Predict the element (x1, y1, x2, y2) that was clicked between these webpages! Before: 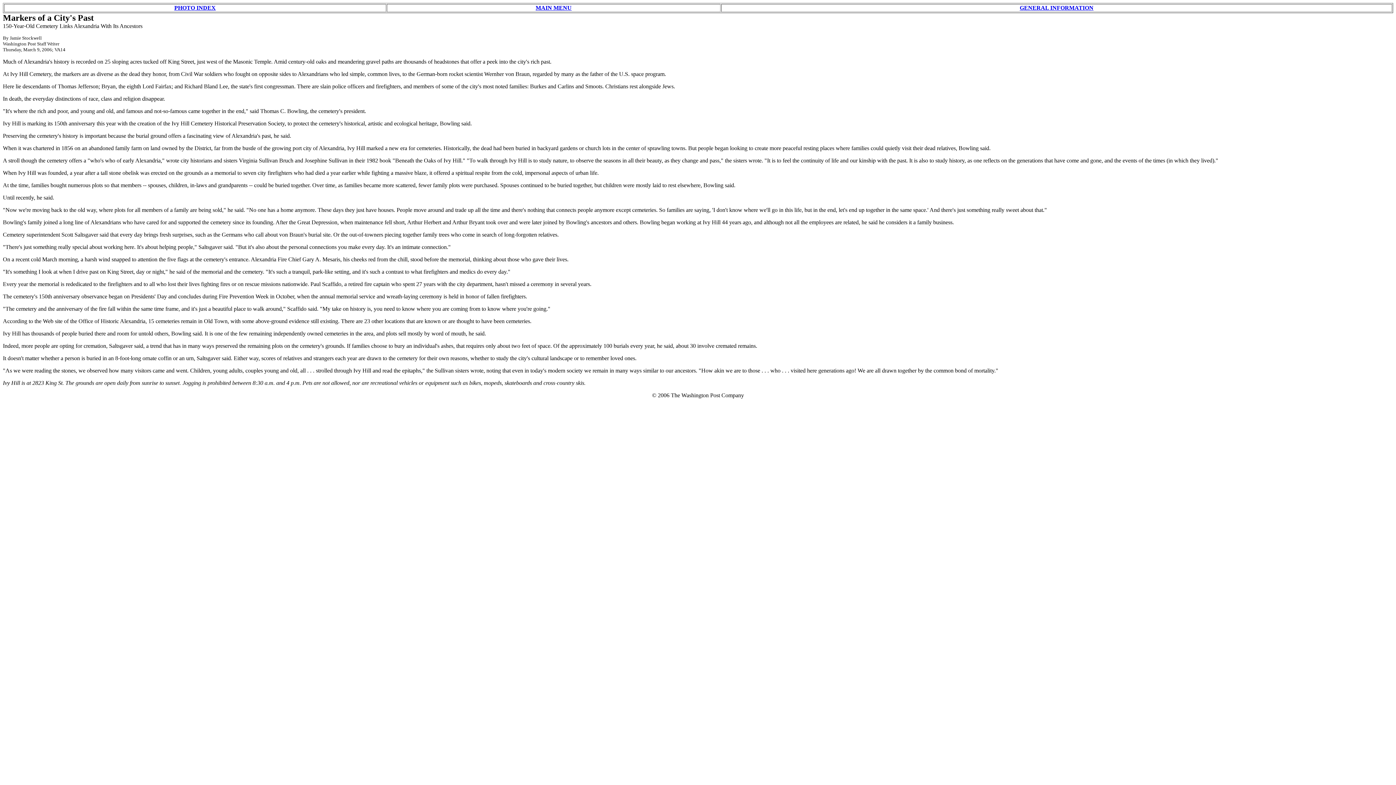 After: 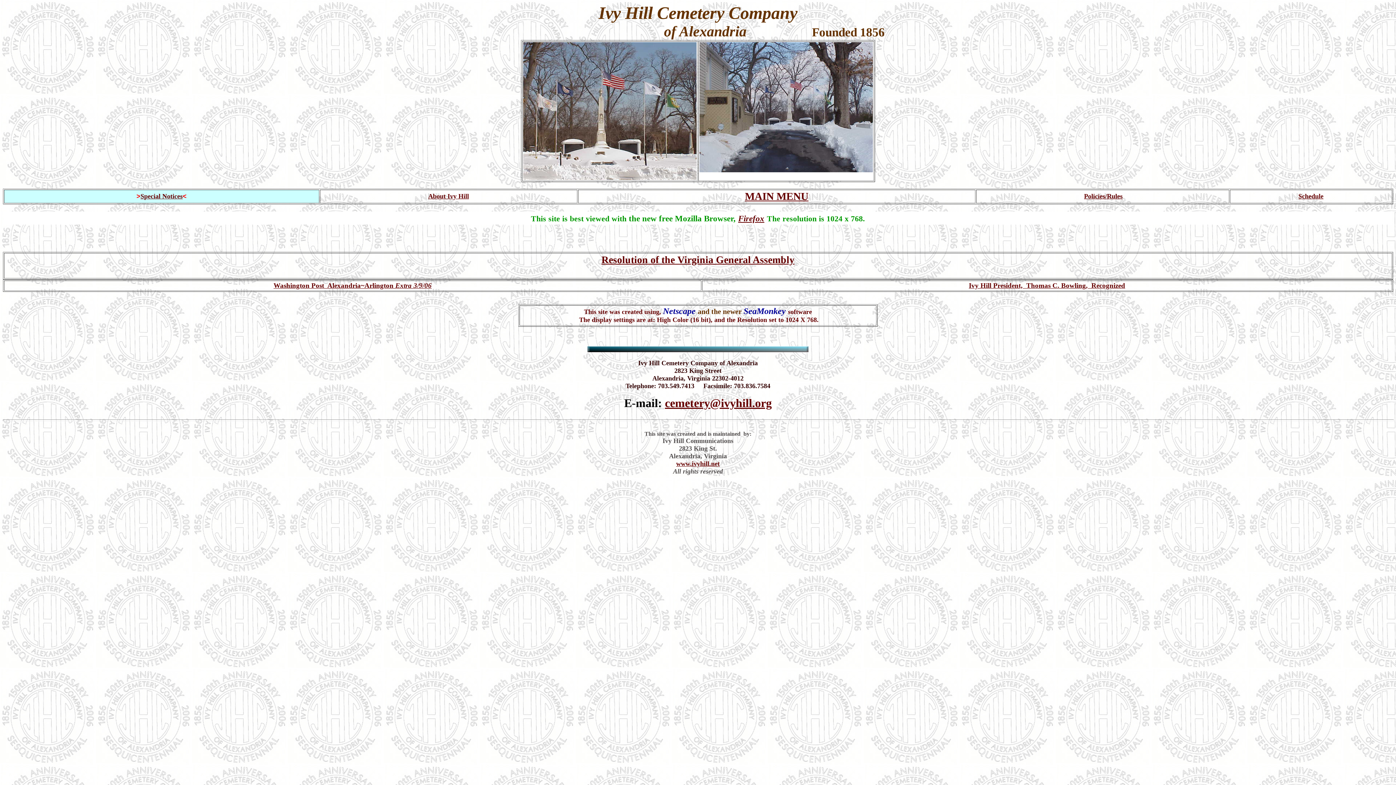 Action: bbox: (535, 4, 571, 10) label: MAIN MENU